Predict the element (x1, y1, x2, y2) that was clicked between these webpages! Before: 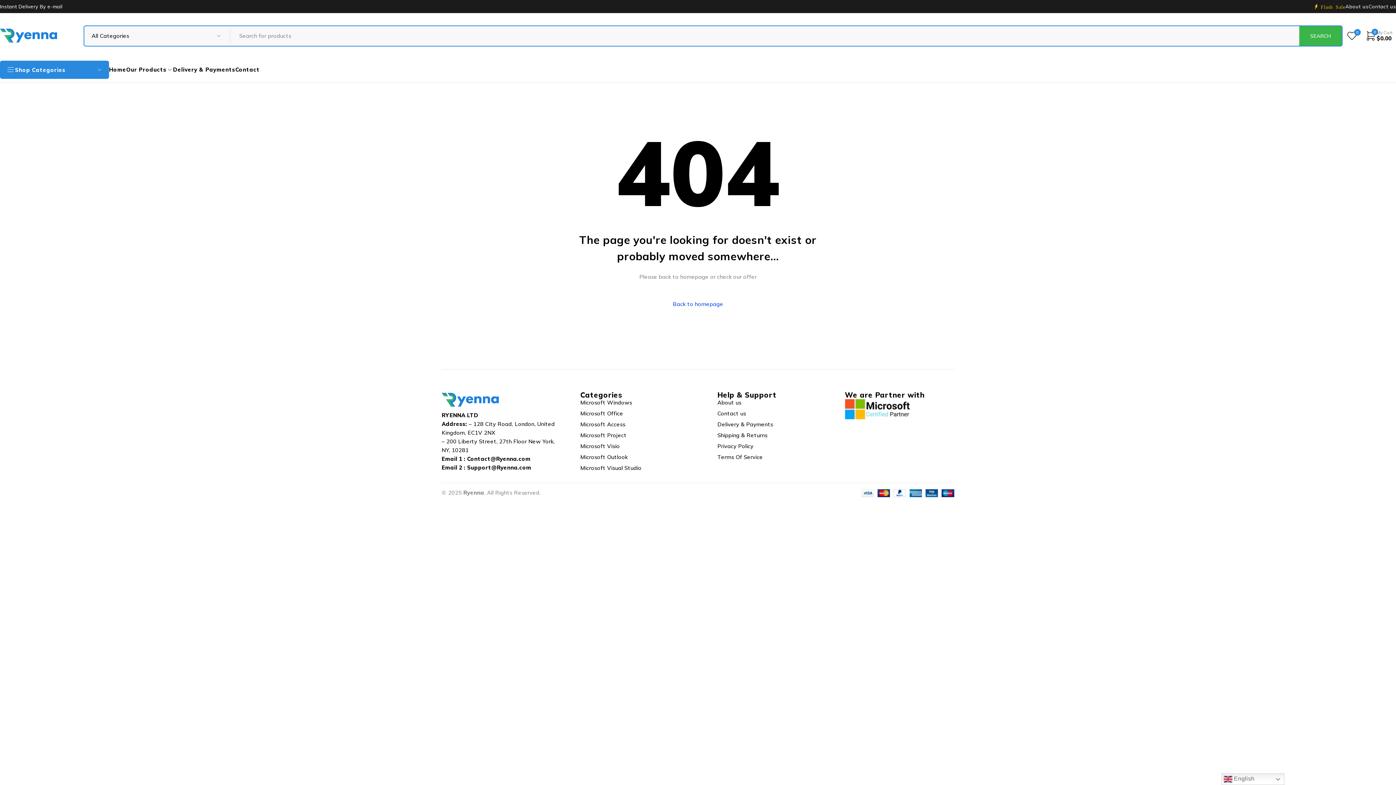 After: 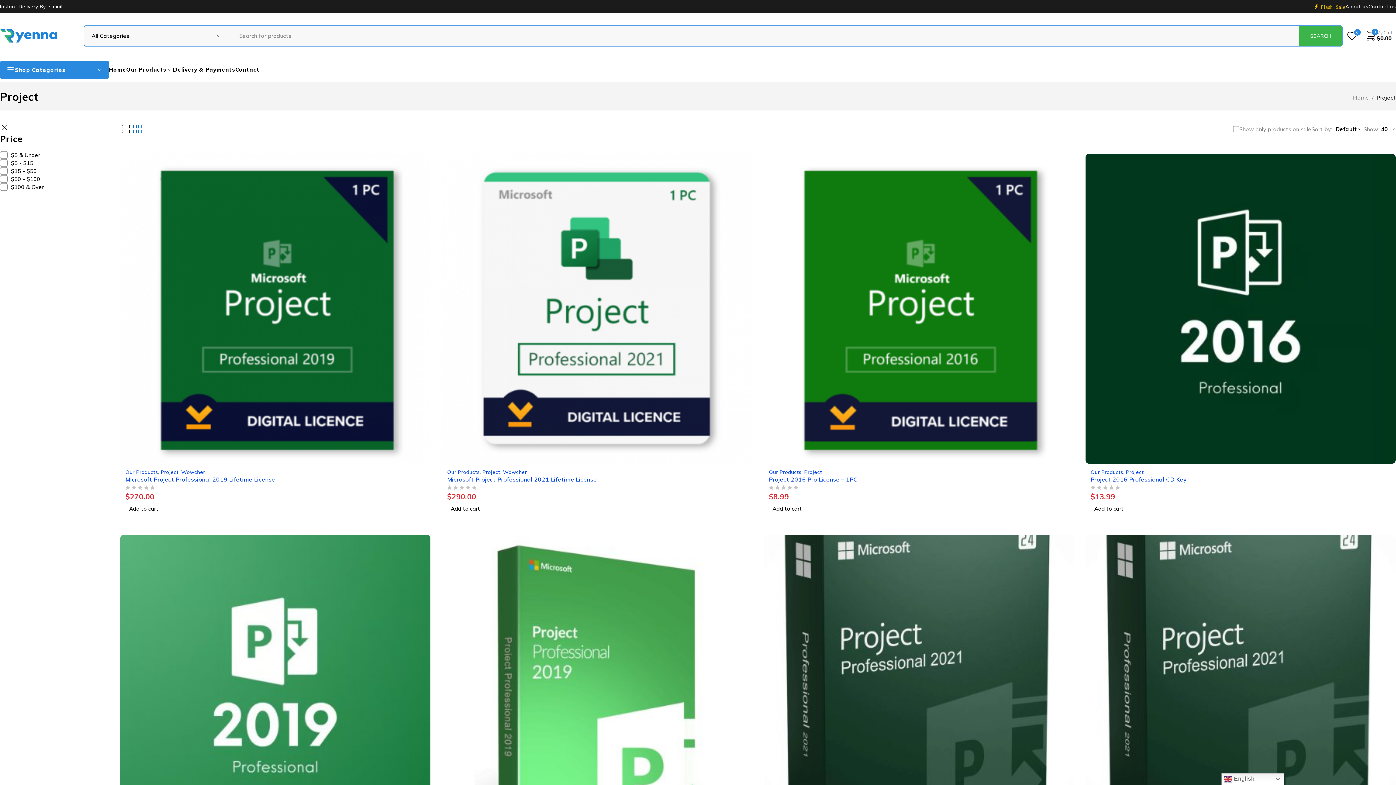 Action: bbox: (580, 431, 746, 439) label: Microsoft Project